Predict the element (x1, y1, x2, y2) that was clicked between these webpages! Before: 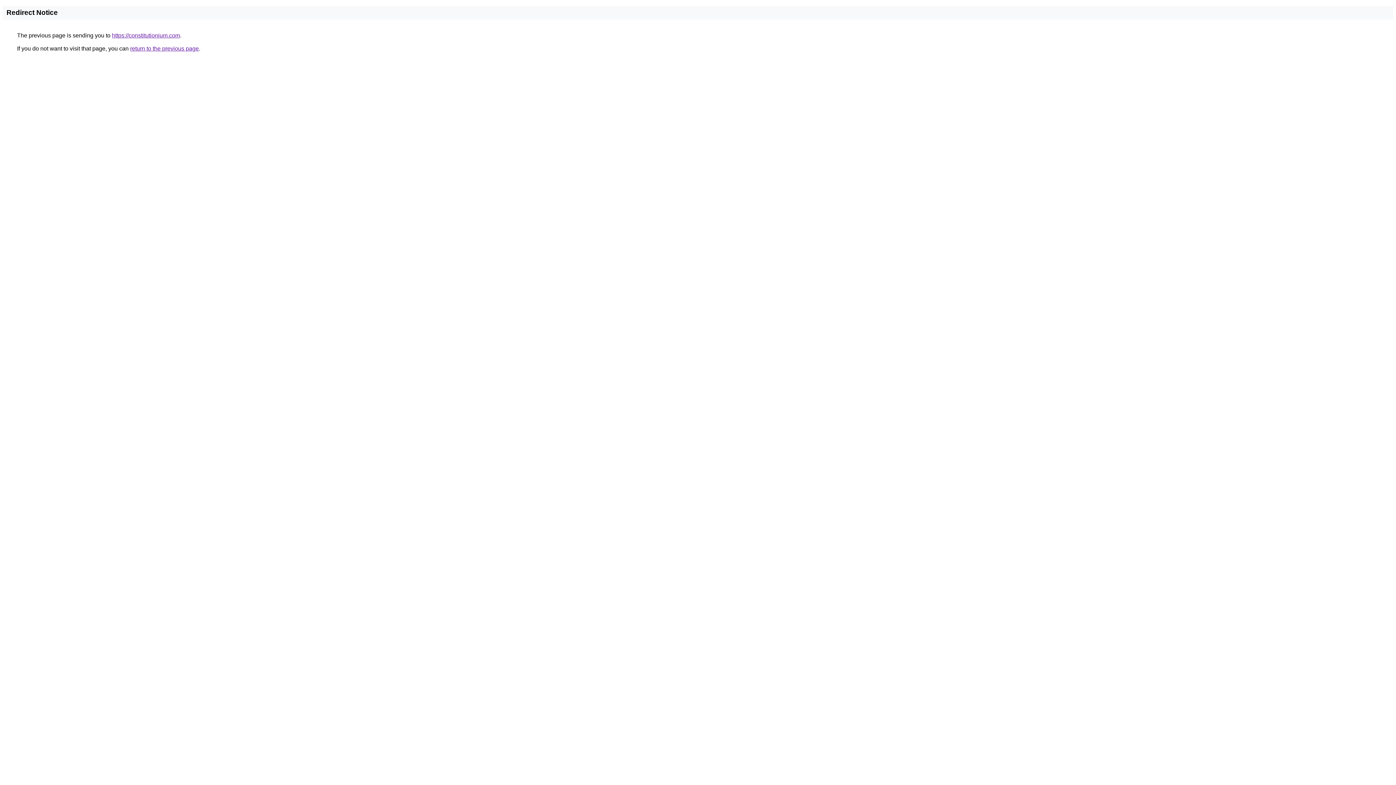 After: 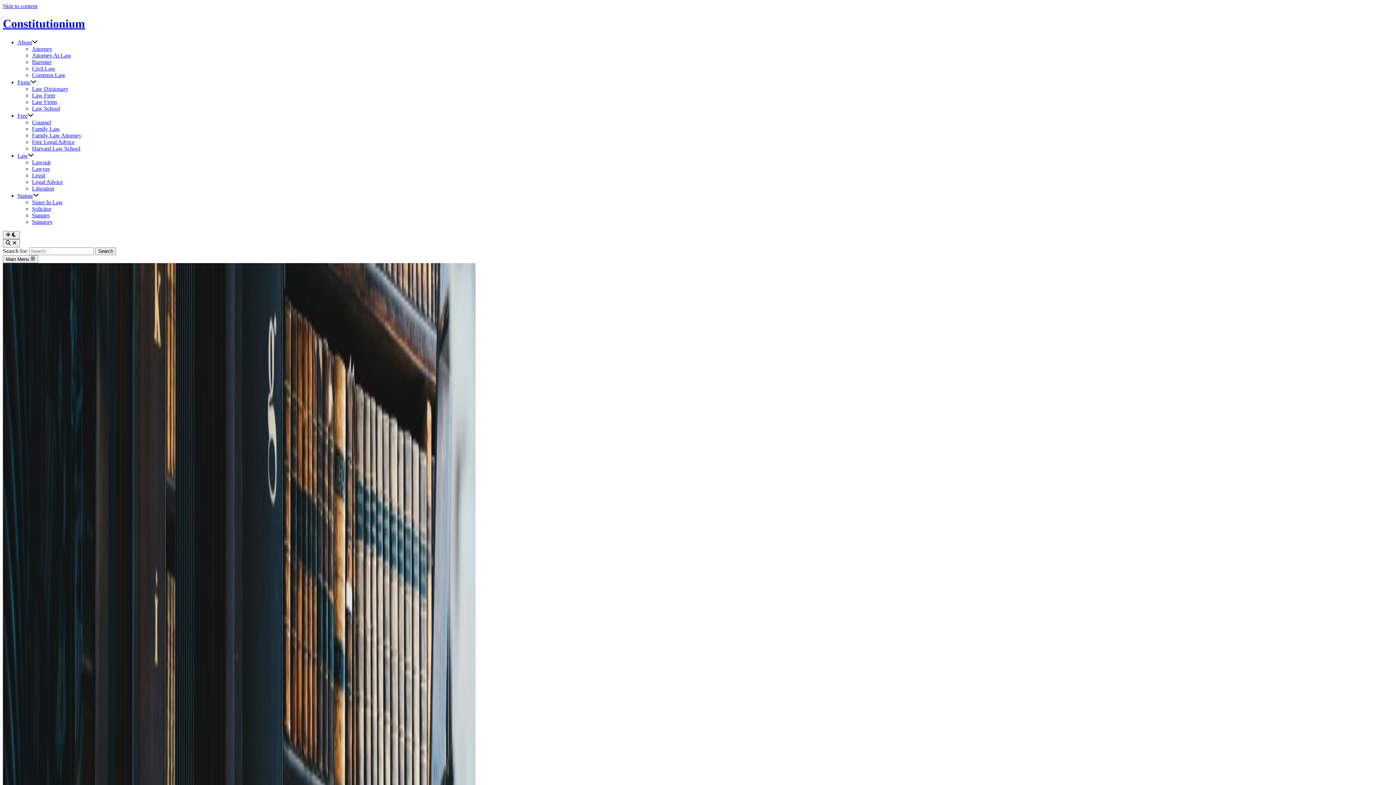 Action: label: https://constitutionium.com bbox: (112, 32, 180, 38)